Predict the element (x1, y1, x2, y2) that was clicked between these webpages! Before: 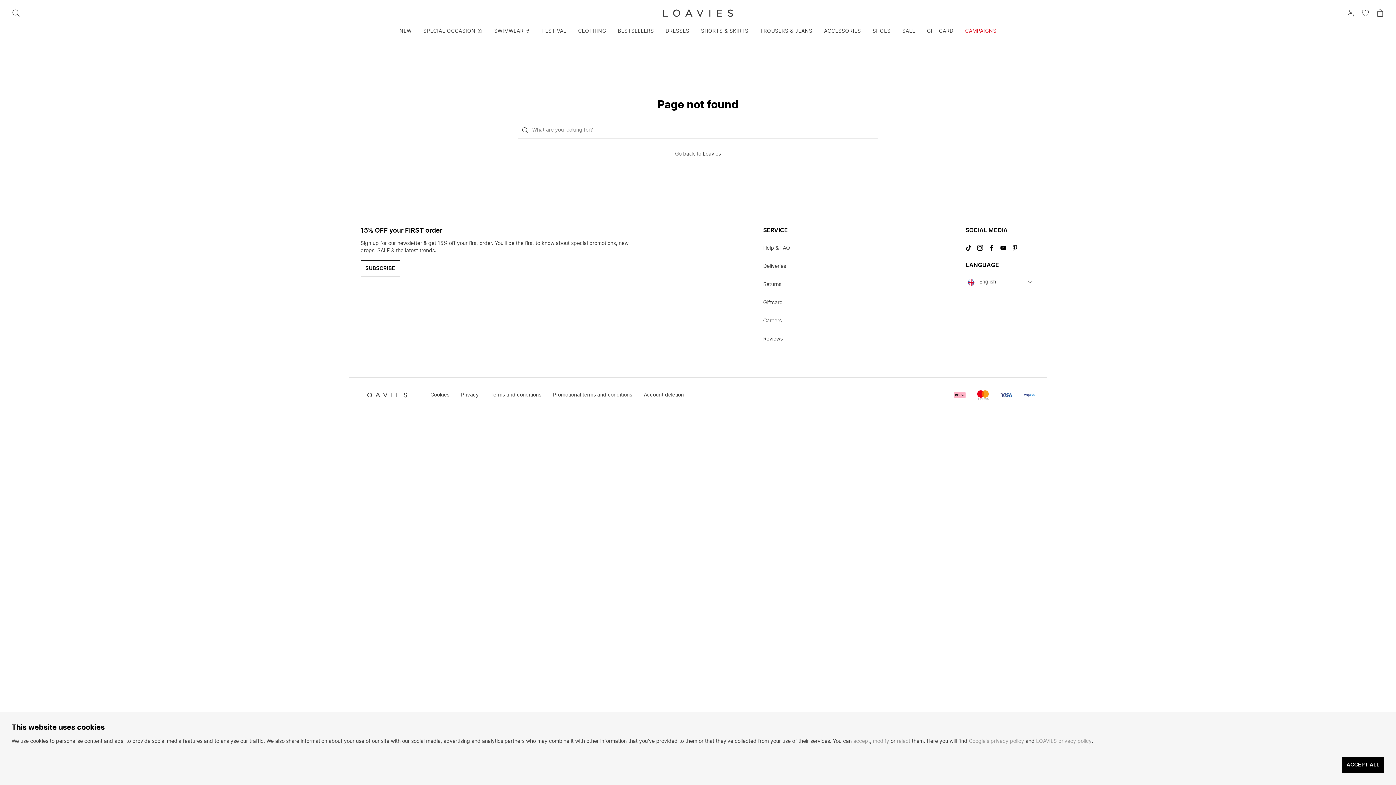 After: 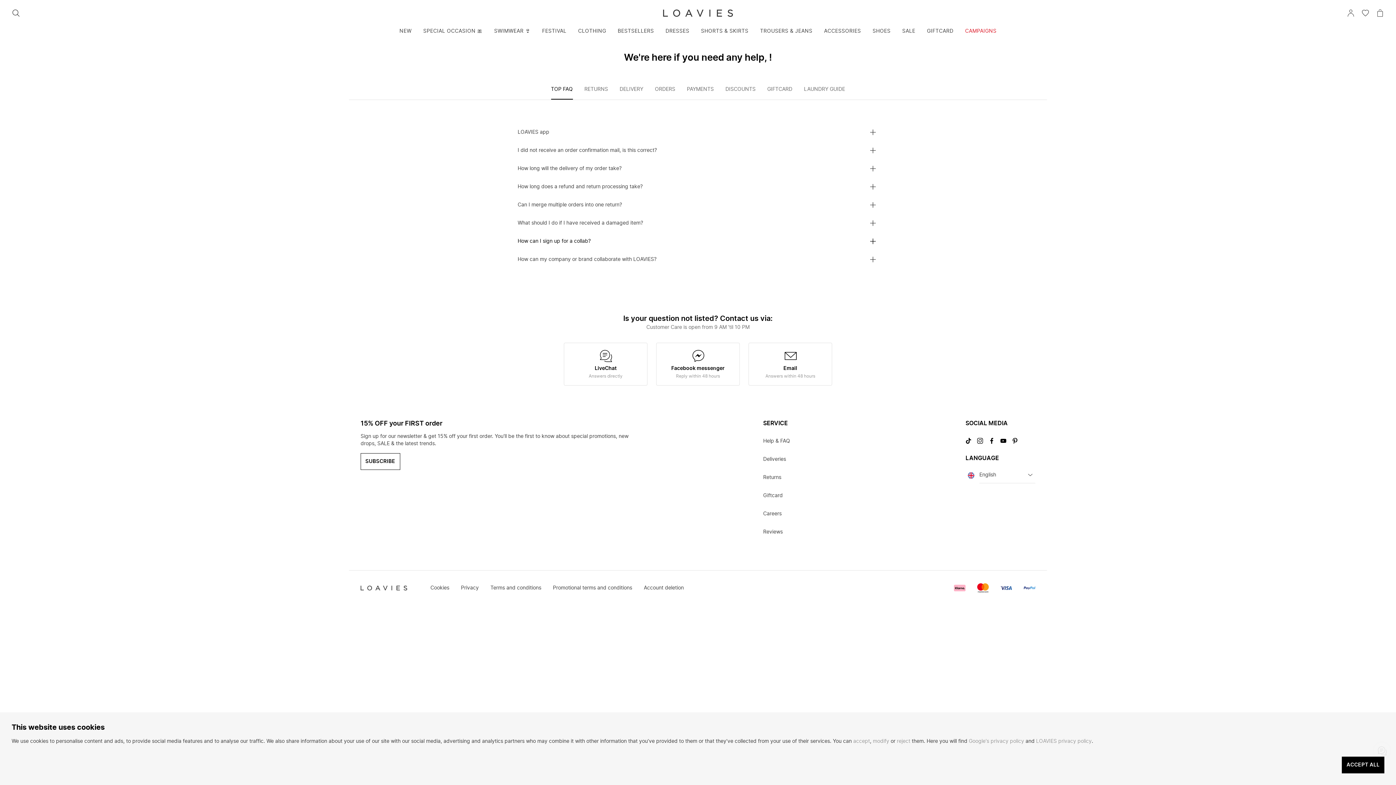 Action: label: Help & FAQ bbox: (763, 241, 790, 254)